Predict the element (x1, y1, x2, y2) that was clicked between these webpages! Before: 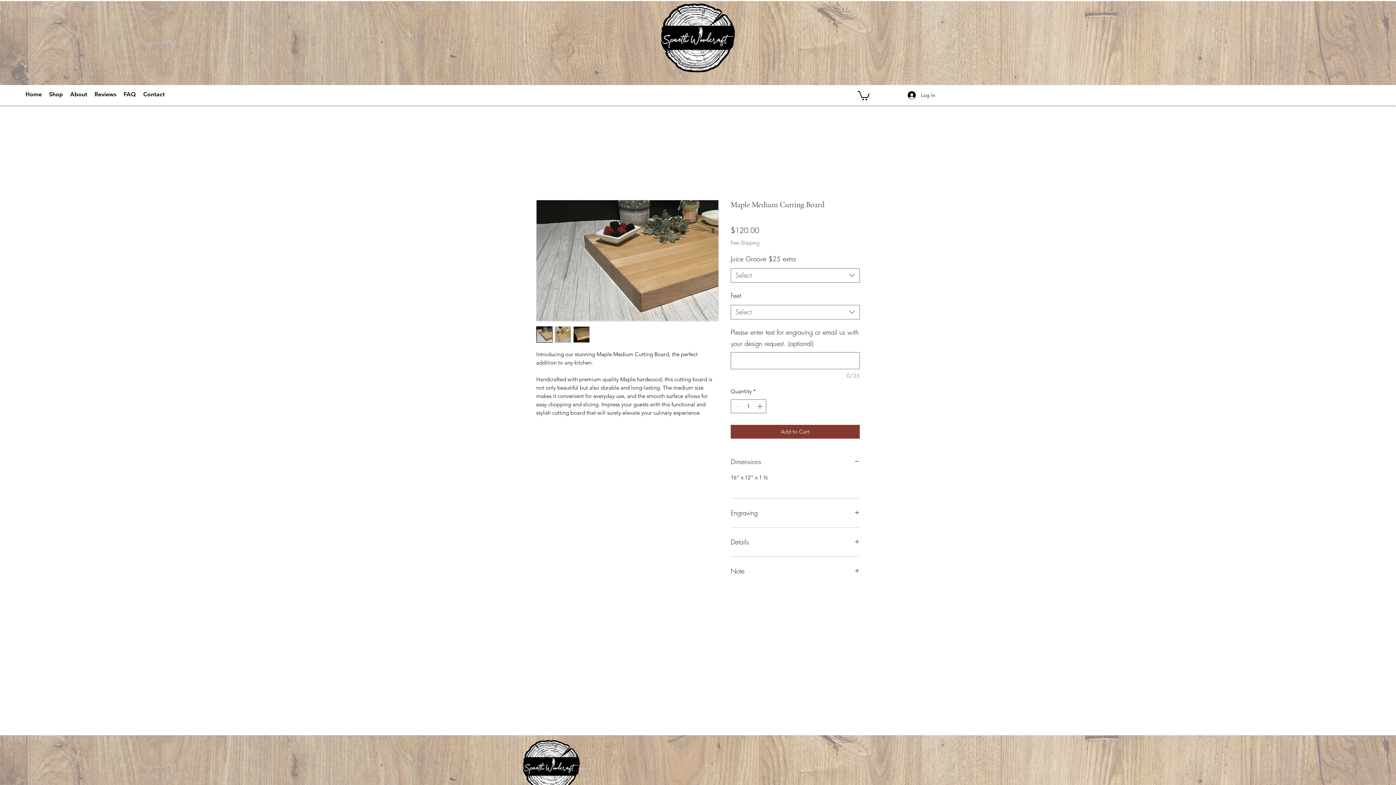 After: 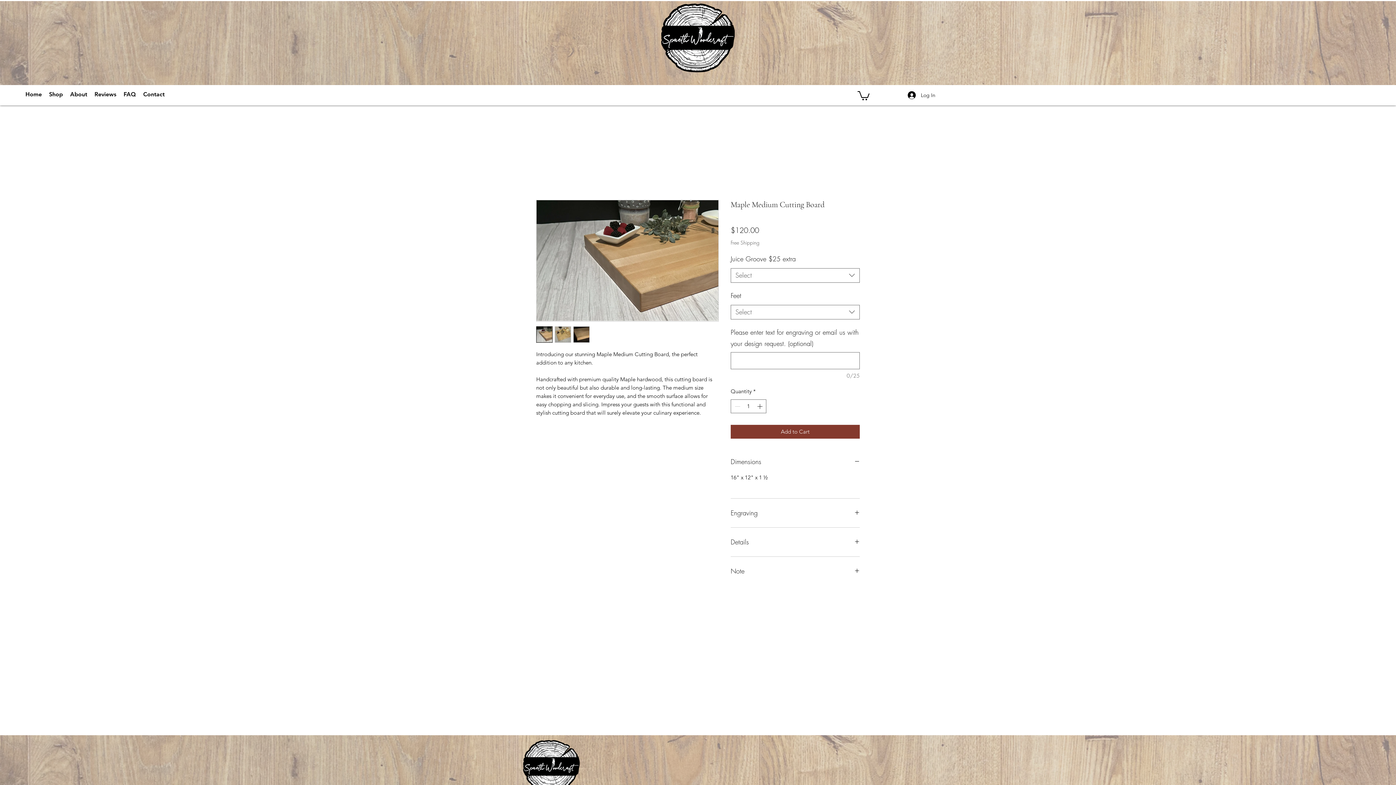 Action: bbox: (573, 326, 589, 342)